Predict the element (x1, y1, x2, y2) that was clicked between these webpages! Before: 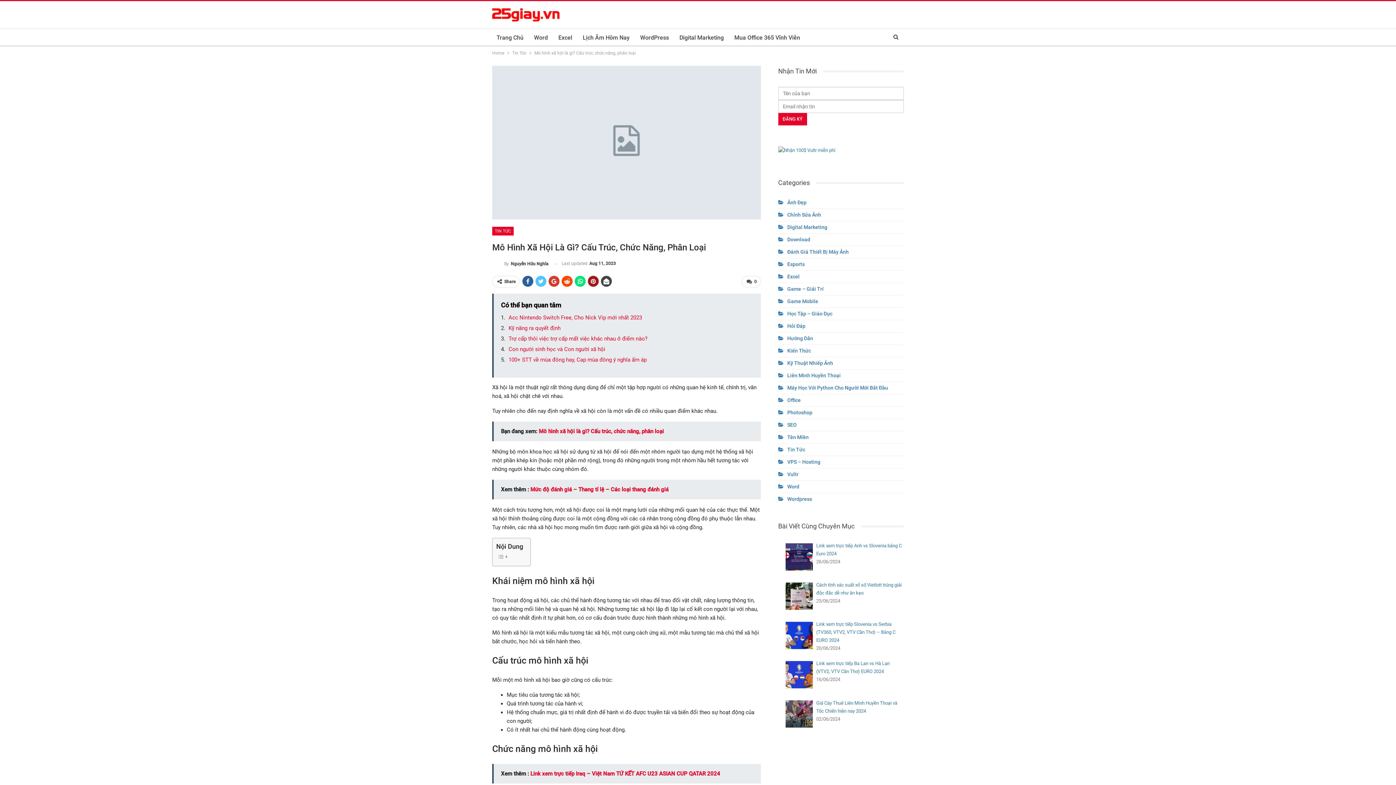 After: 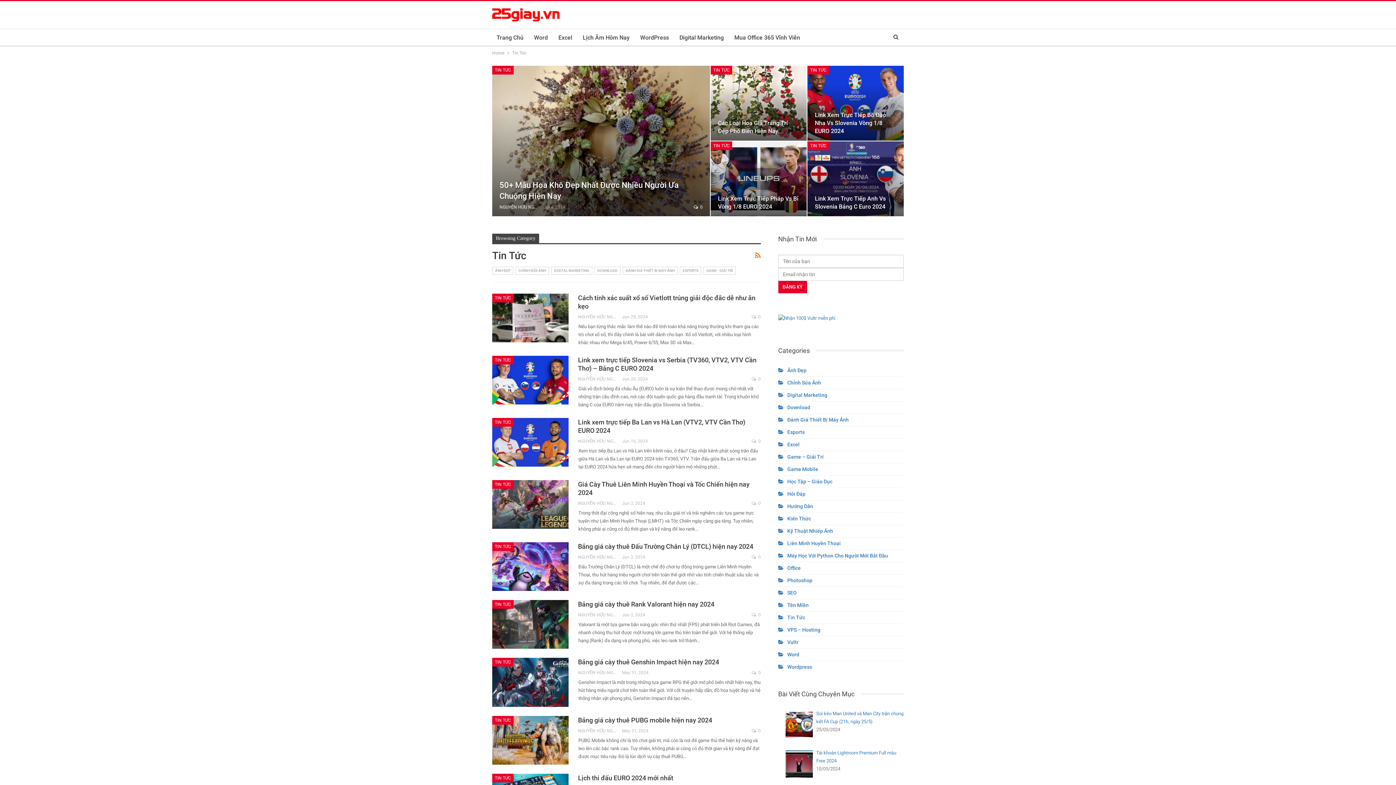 Action: bbox: (512, 49, 526, 57) label: Tin Tức